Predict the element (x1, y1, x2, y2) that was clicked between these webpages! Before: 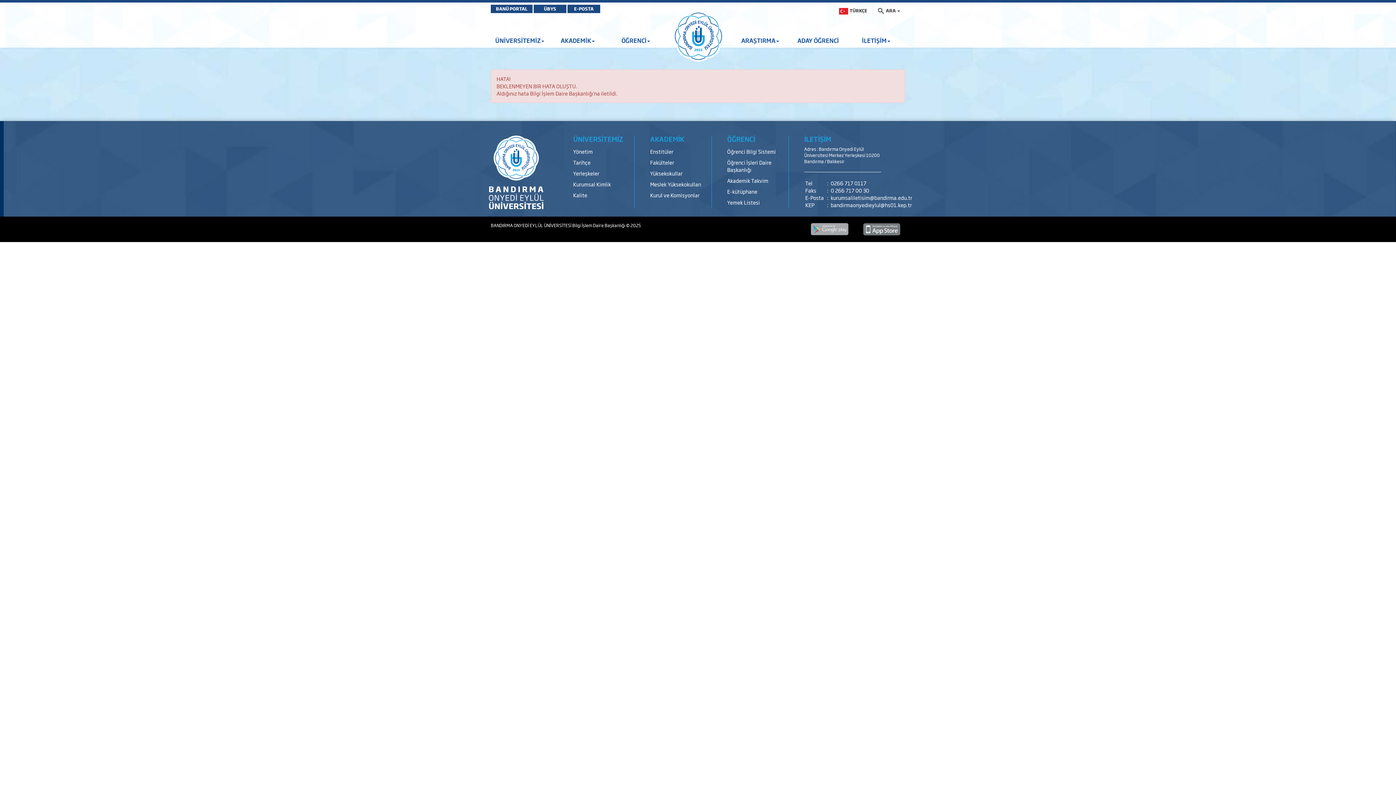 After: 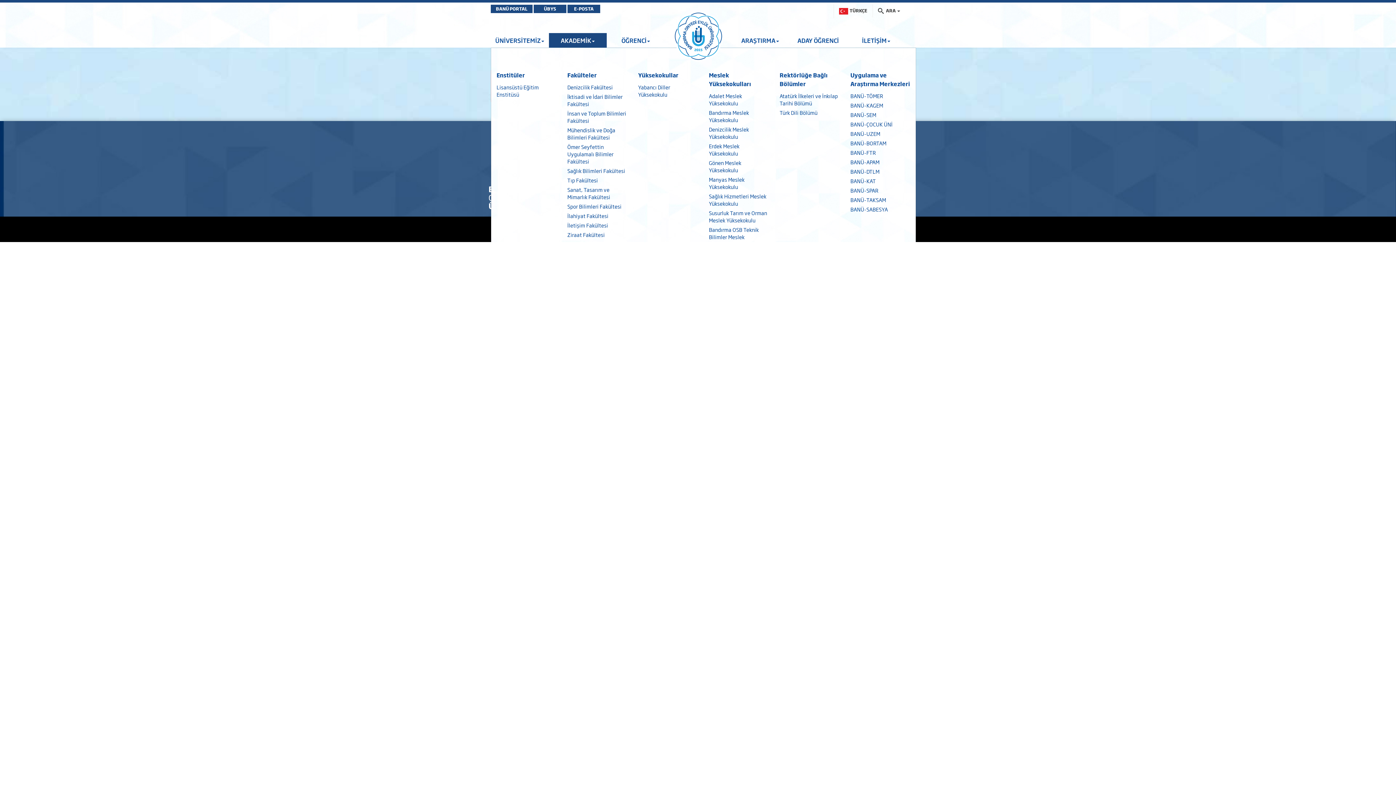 Action: label: AKADEMİK bbox: (548, 33, 606, 47)